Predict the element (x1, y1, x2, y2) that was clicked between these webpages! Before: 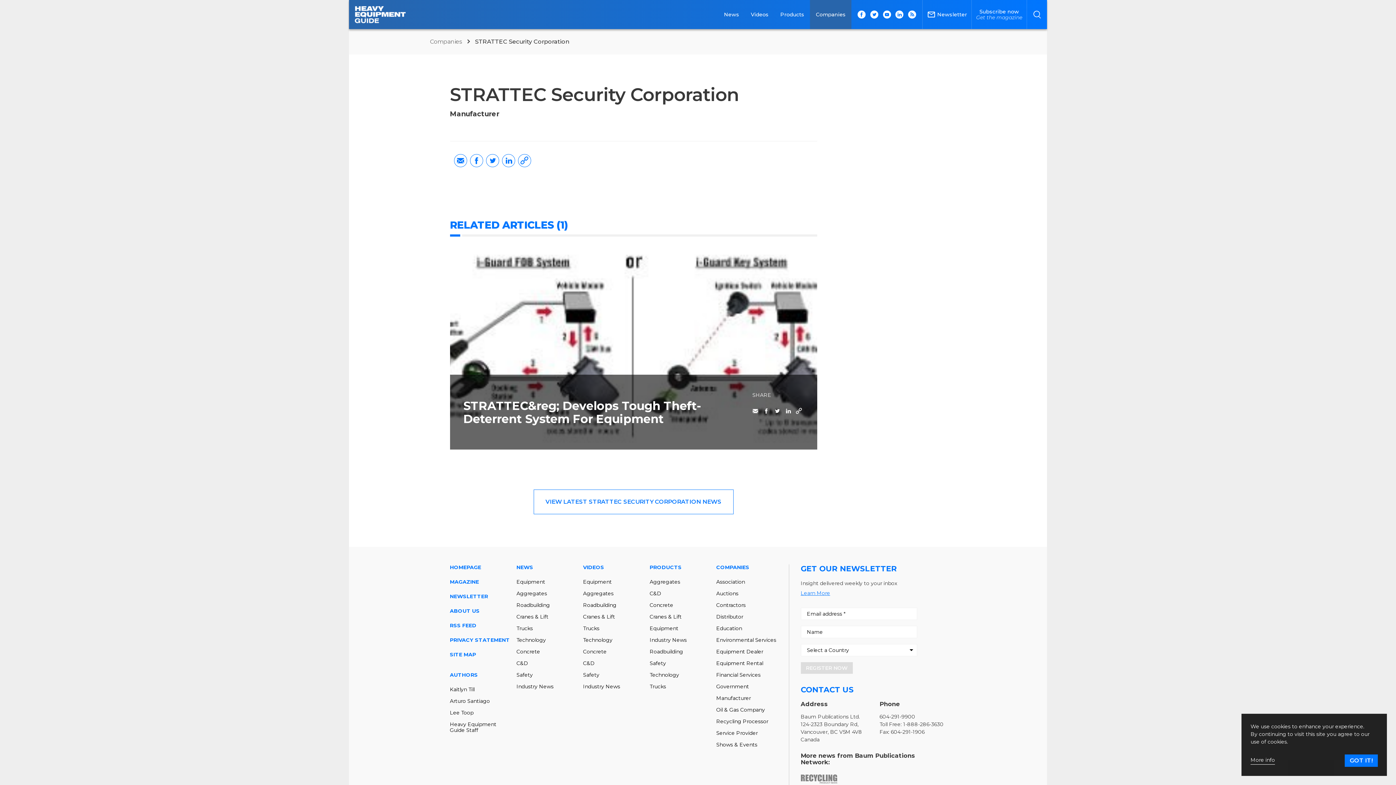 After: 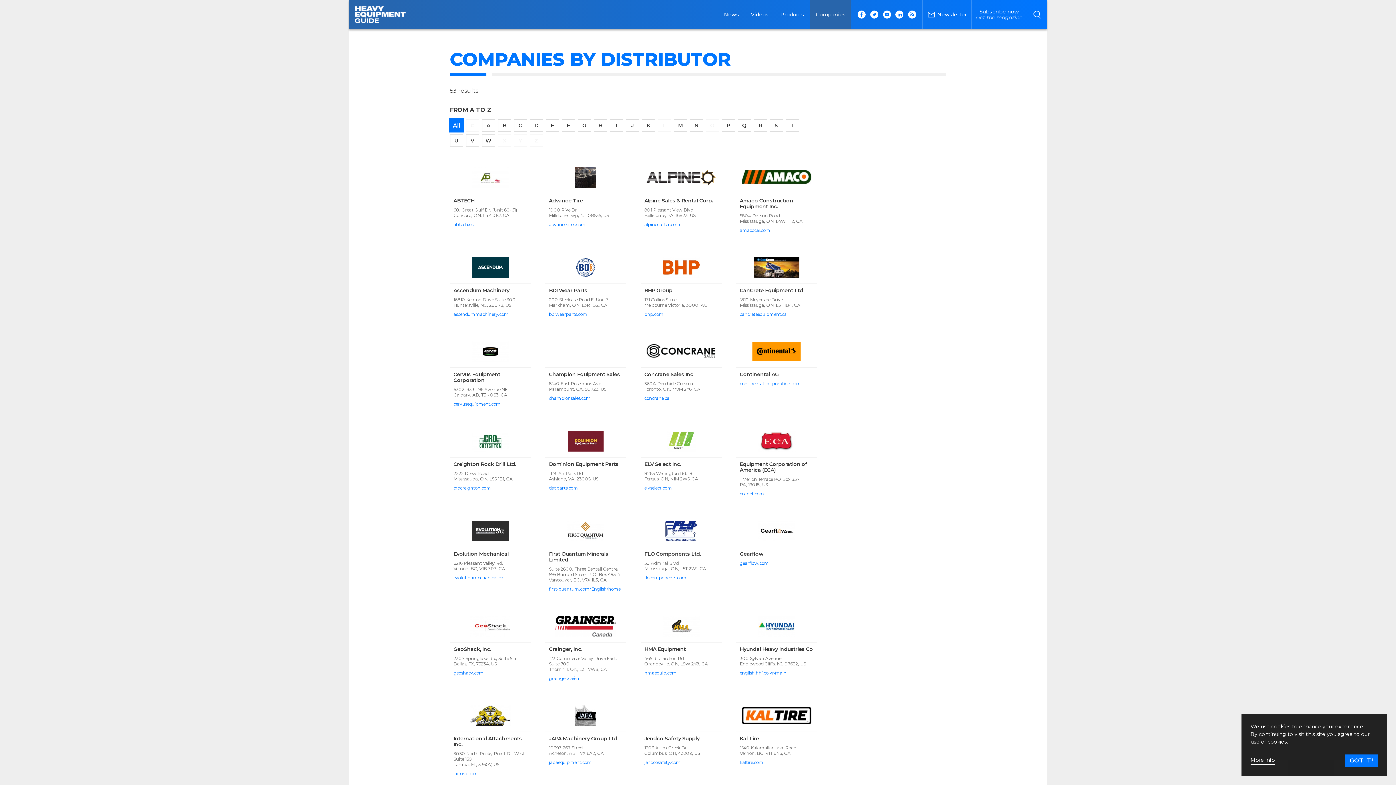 Action: bbox: (716, 614, 777, 620) label: Distributor